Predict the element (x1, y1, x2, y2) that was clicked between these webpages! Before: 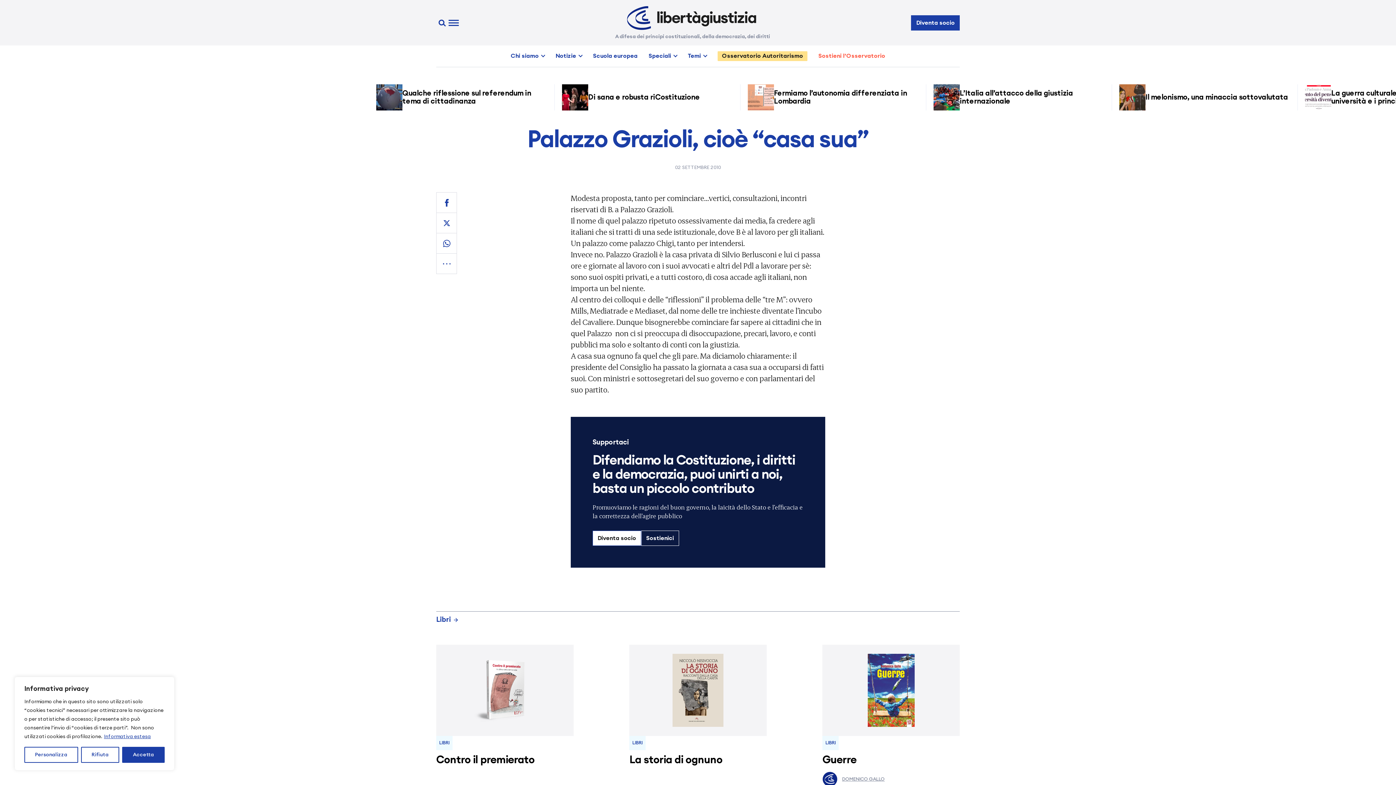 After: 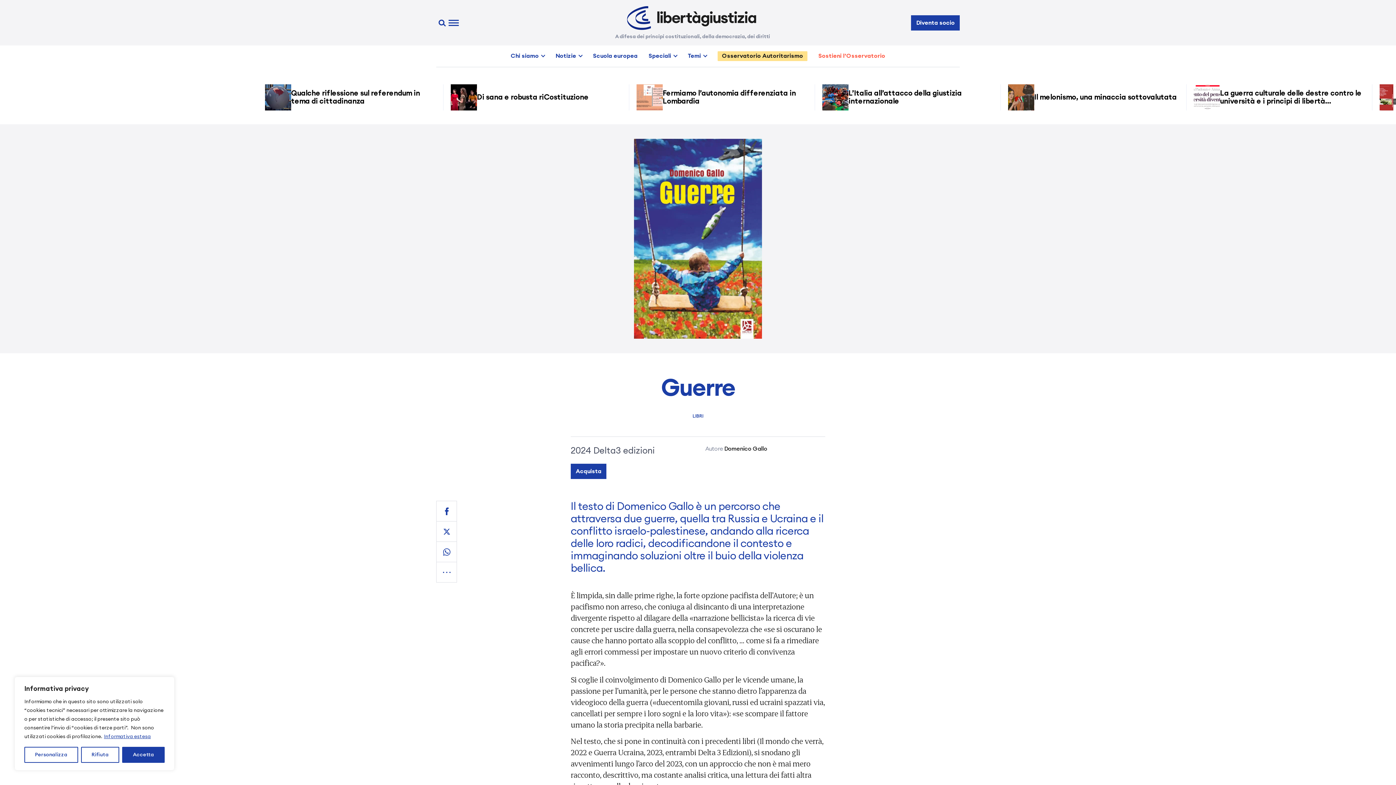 Action: bbox: (822, 644, 959, 736)